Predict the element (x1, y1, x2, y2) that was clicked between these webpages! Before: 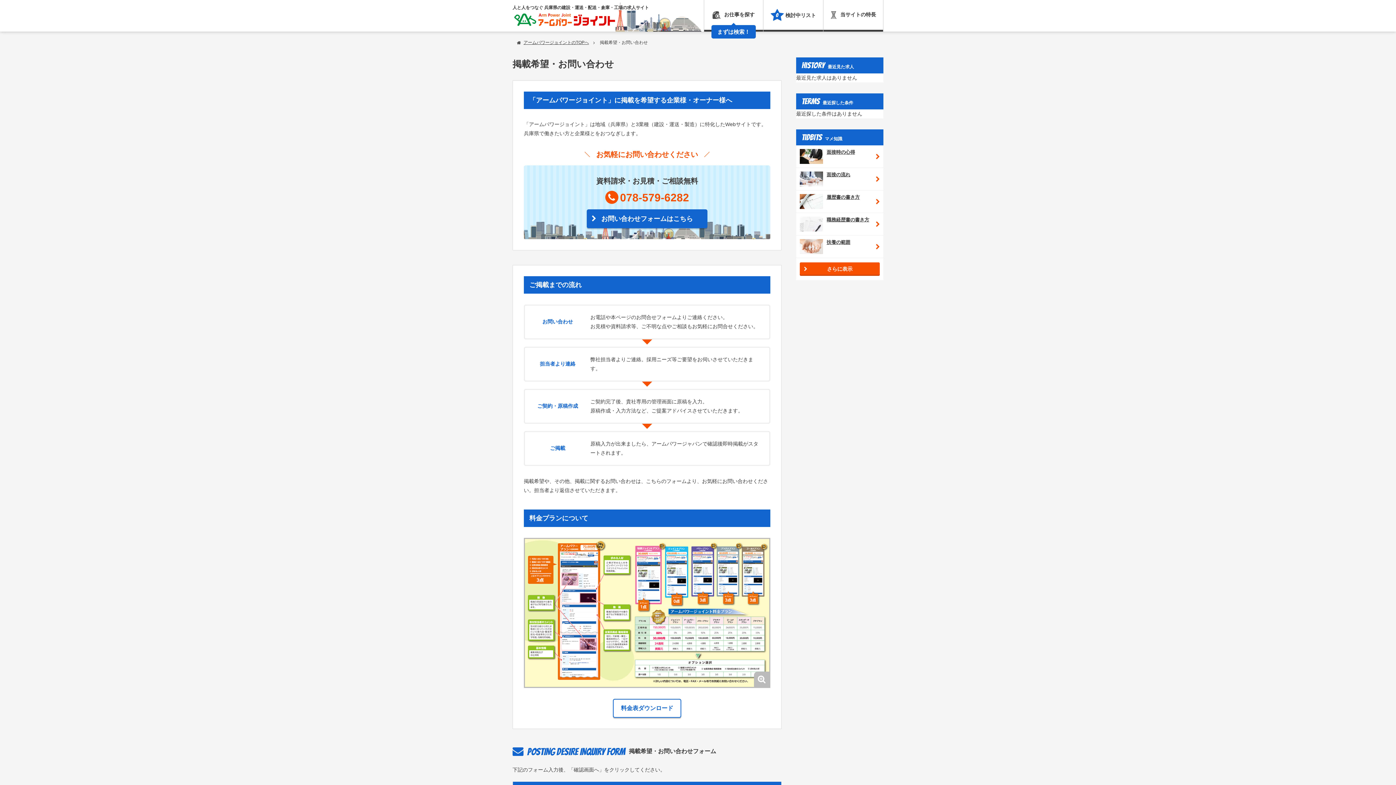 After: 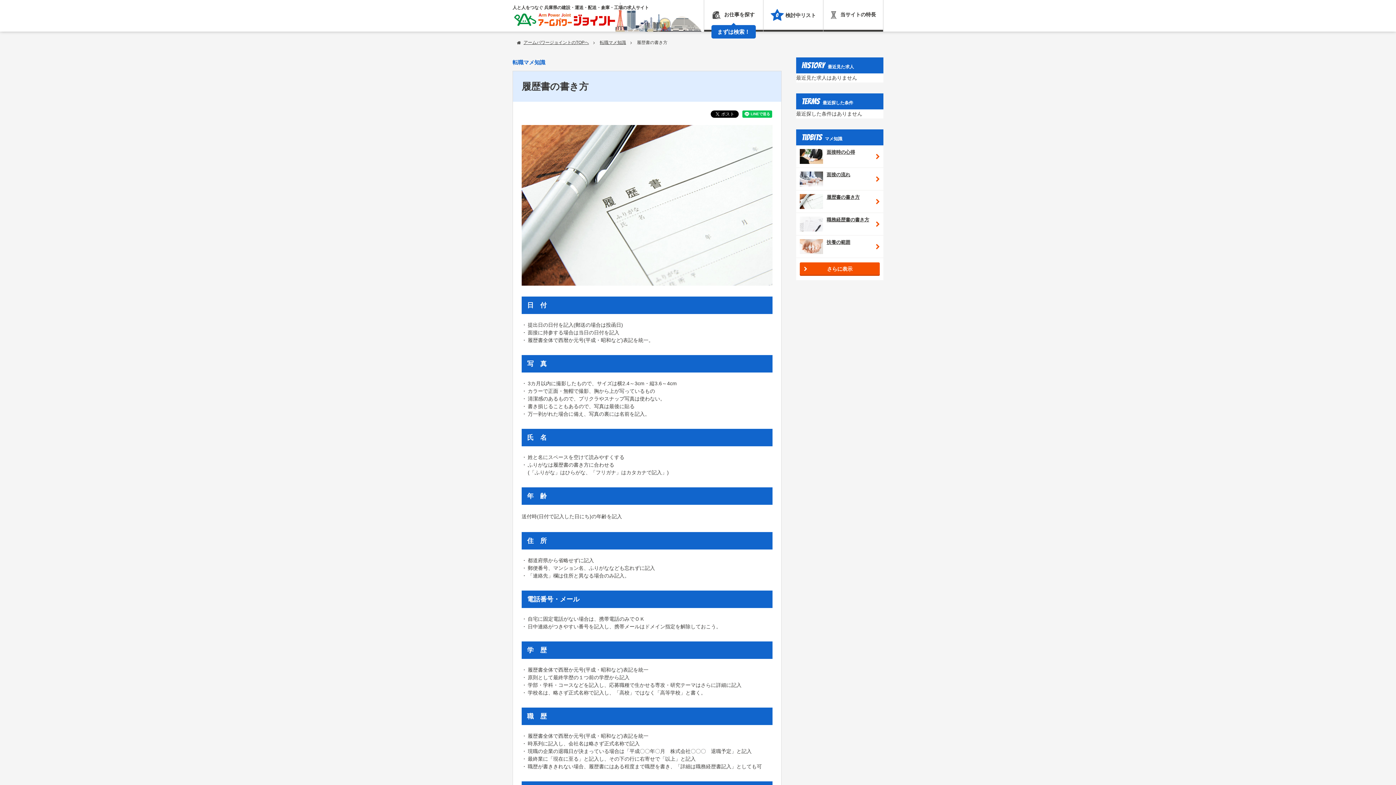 Action: label: 	

履歴書の書き方 bbox: (796, 190, 883, 212)